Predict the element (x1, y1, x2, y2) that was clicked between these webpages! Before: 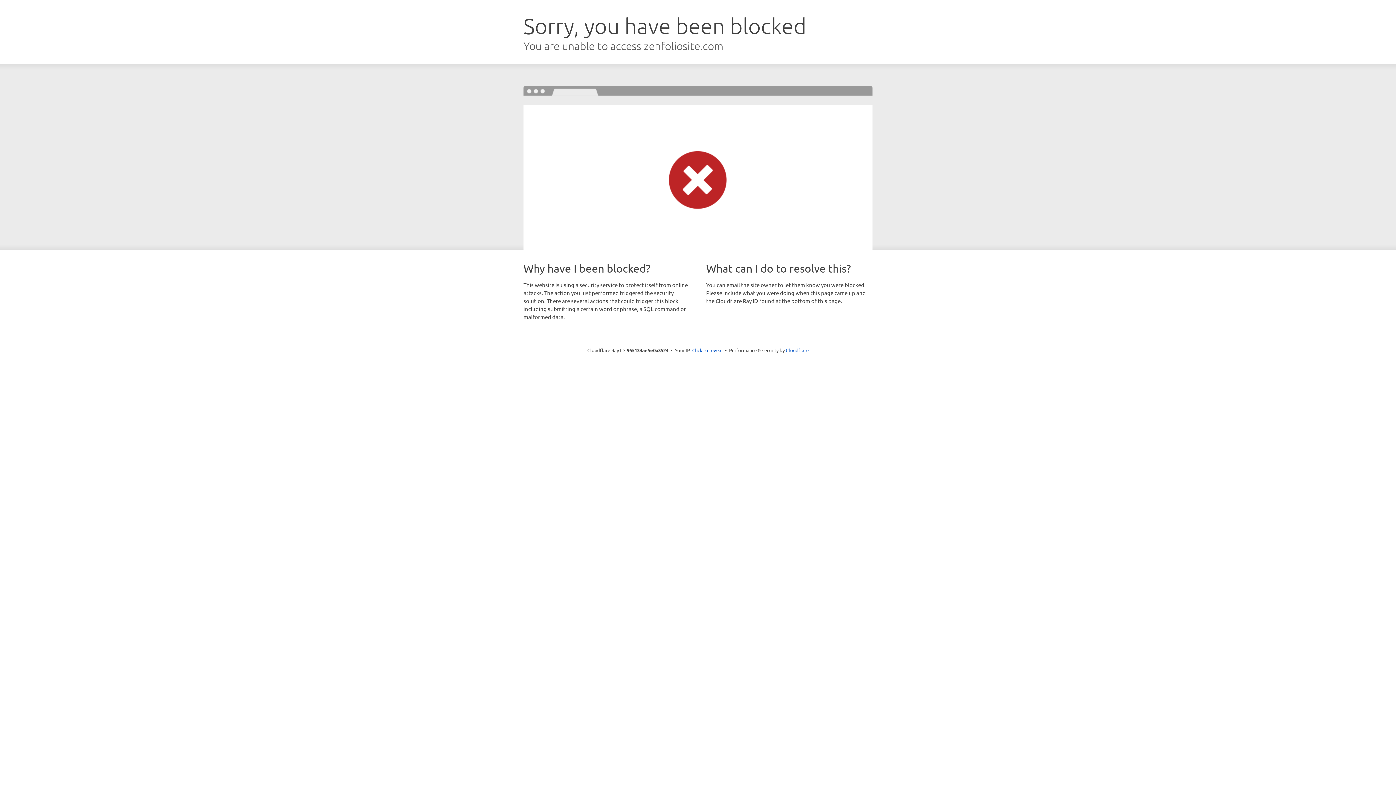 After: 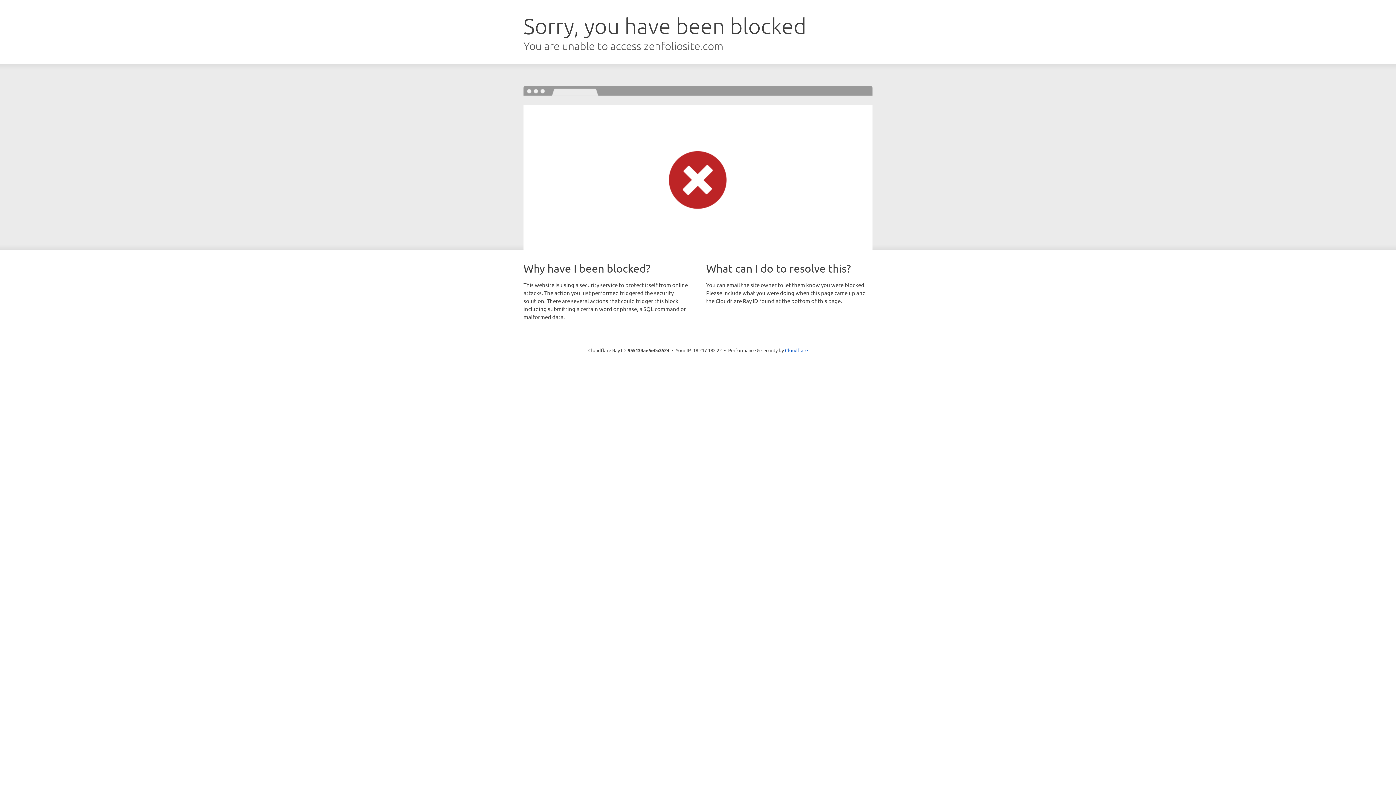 Action: label: Click to reveal bbox: (692, 346, 722, 353)